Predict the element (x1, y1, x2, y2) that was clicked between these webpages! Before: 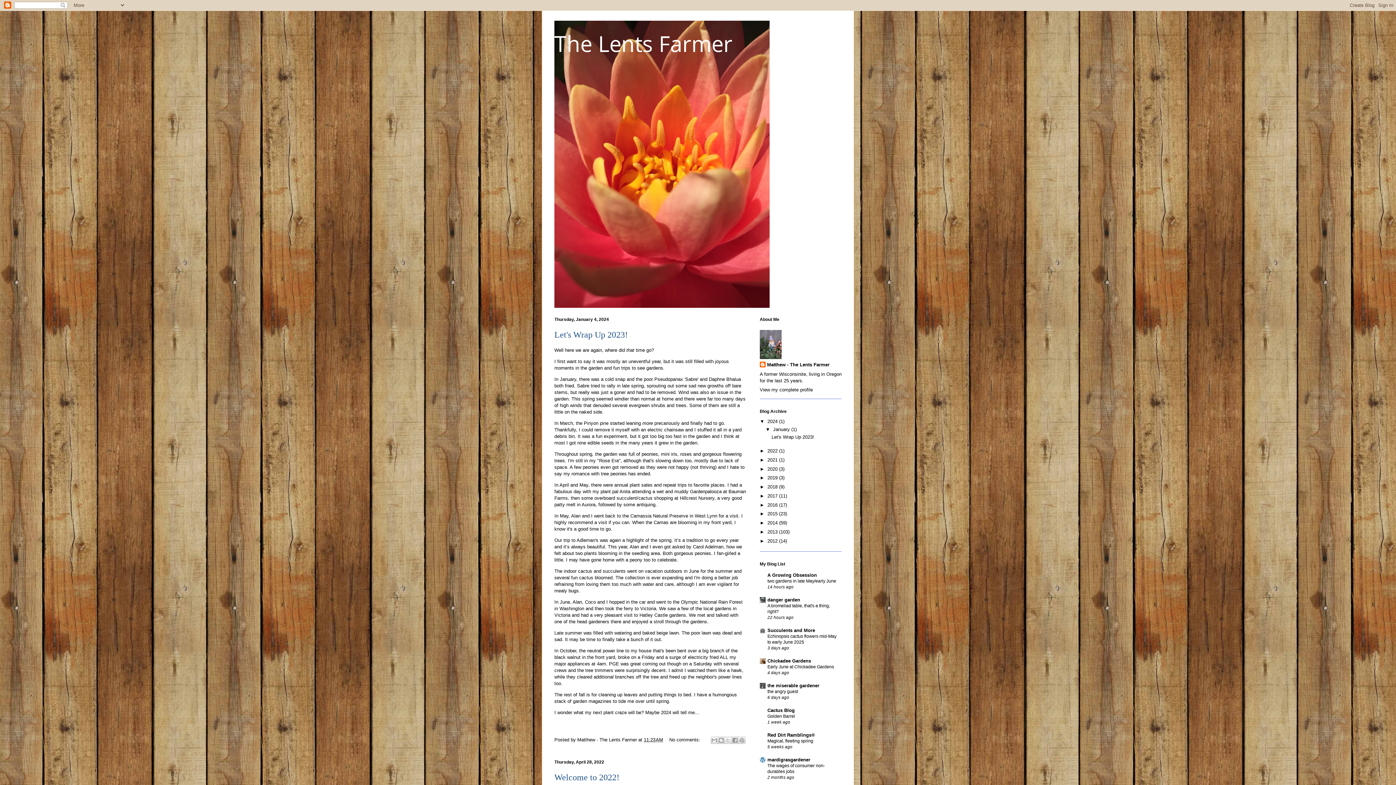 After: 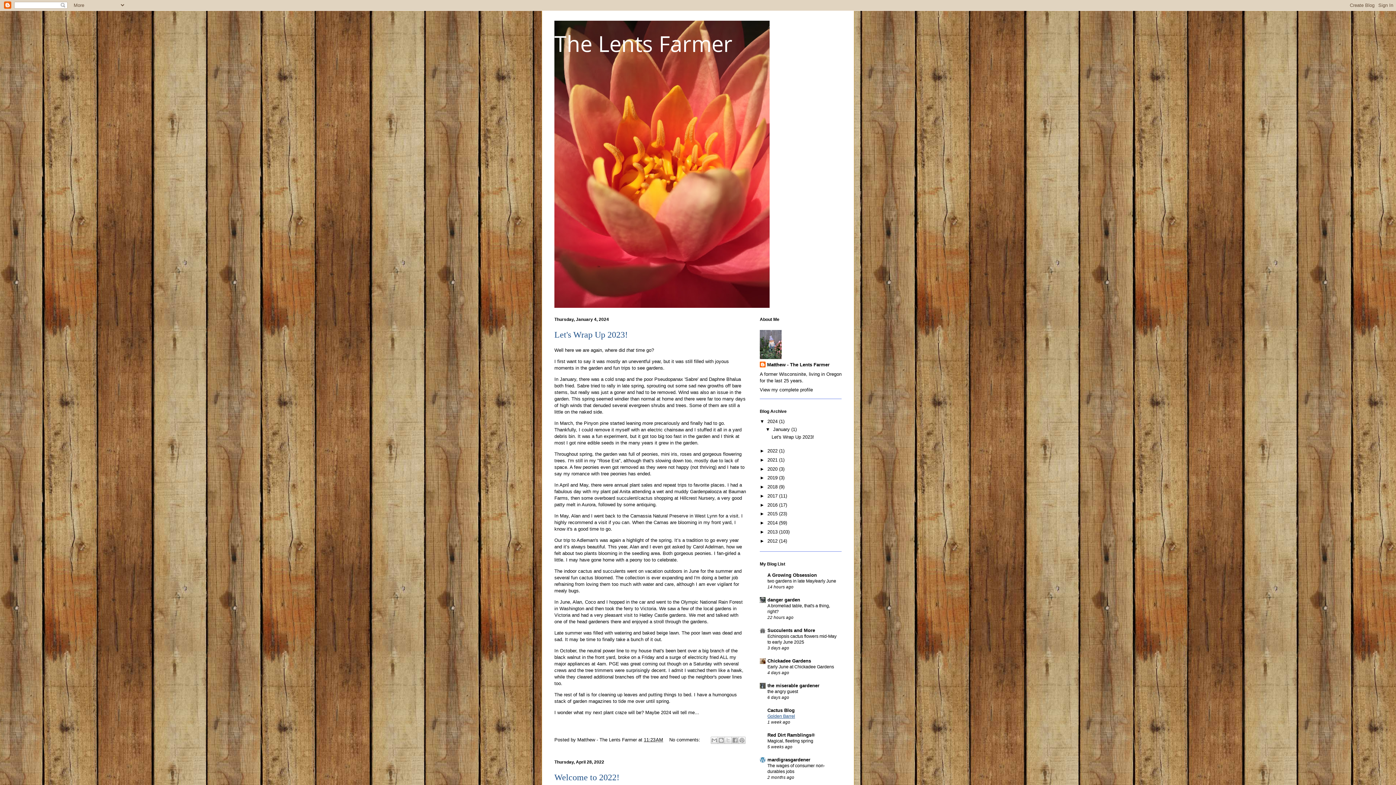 Action: label: Golden Barrel bbox: (767, 714, 795, 719)